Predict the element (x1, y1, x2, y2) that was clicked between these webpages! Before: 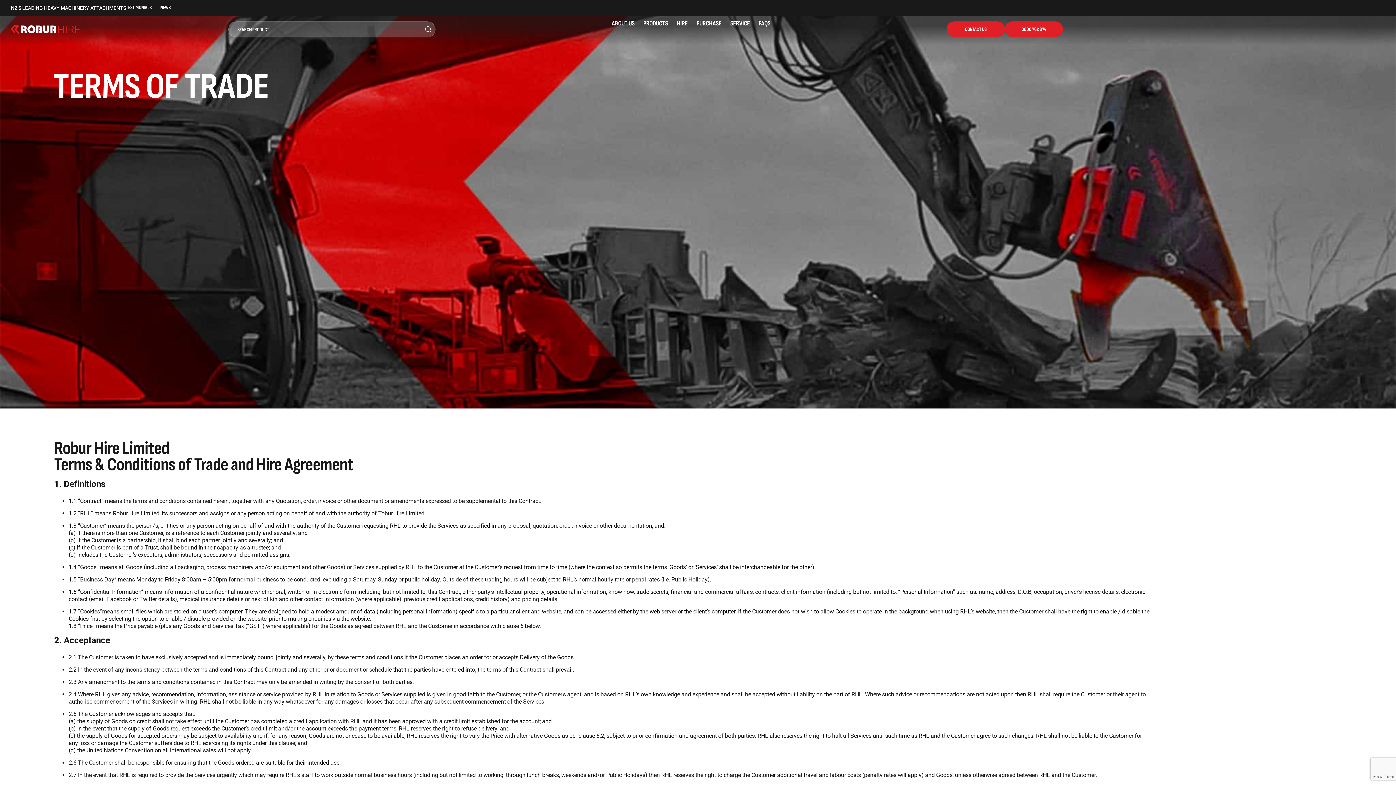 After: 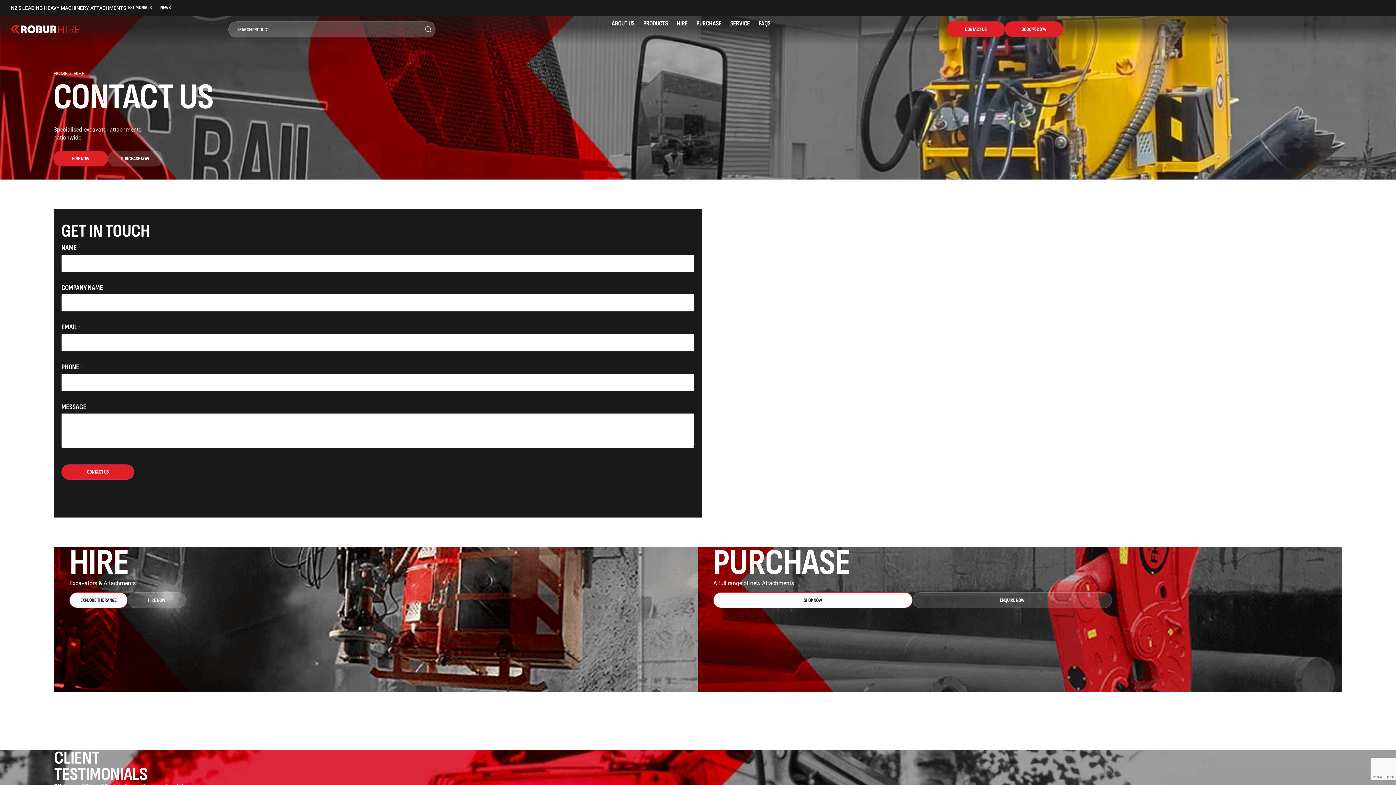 Action: bbox: (946, 21, 1005, 37) label: CONTACT US